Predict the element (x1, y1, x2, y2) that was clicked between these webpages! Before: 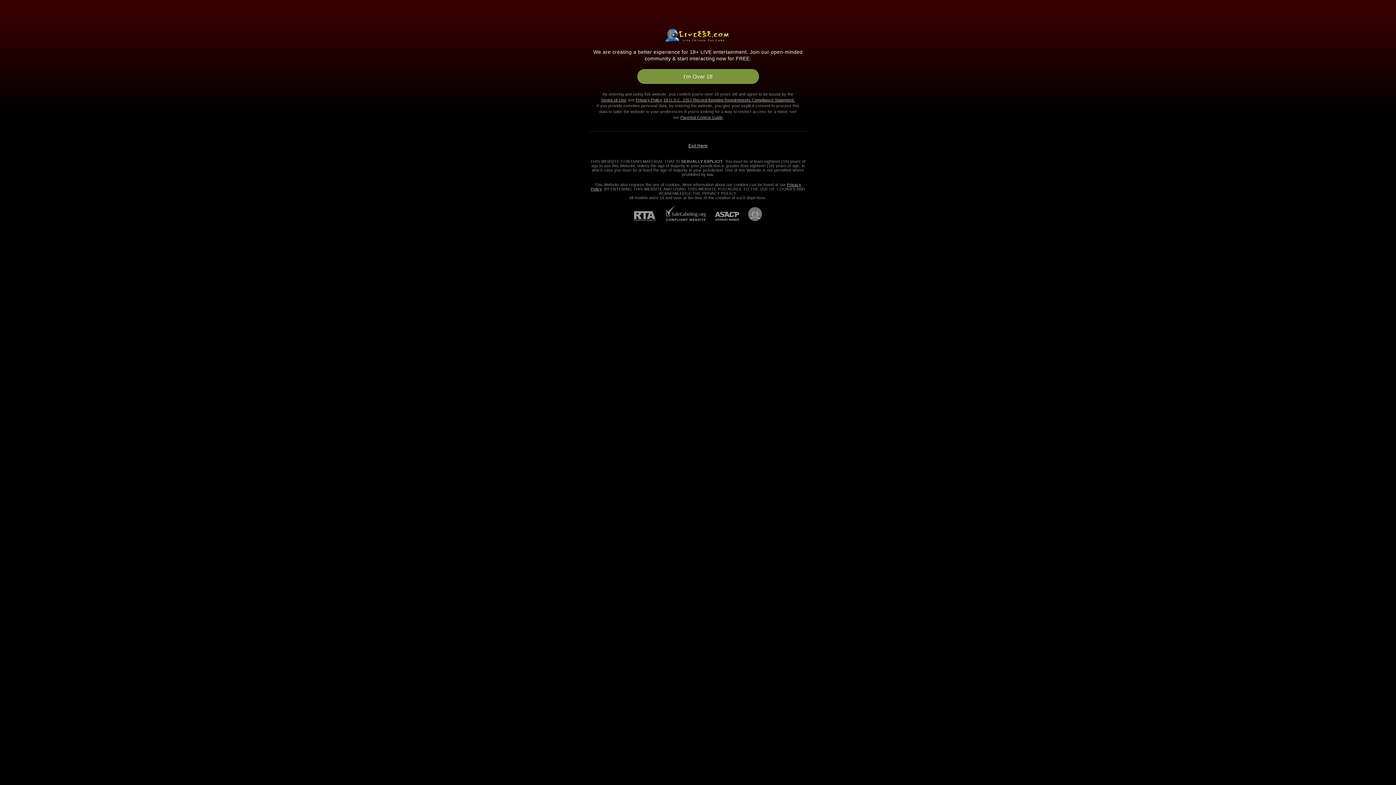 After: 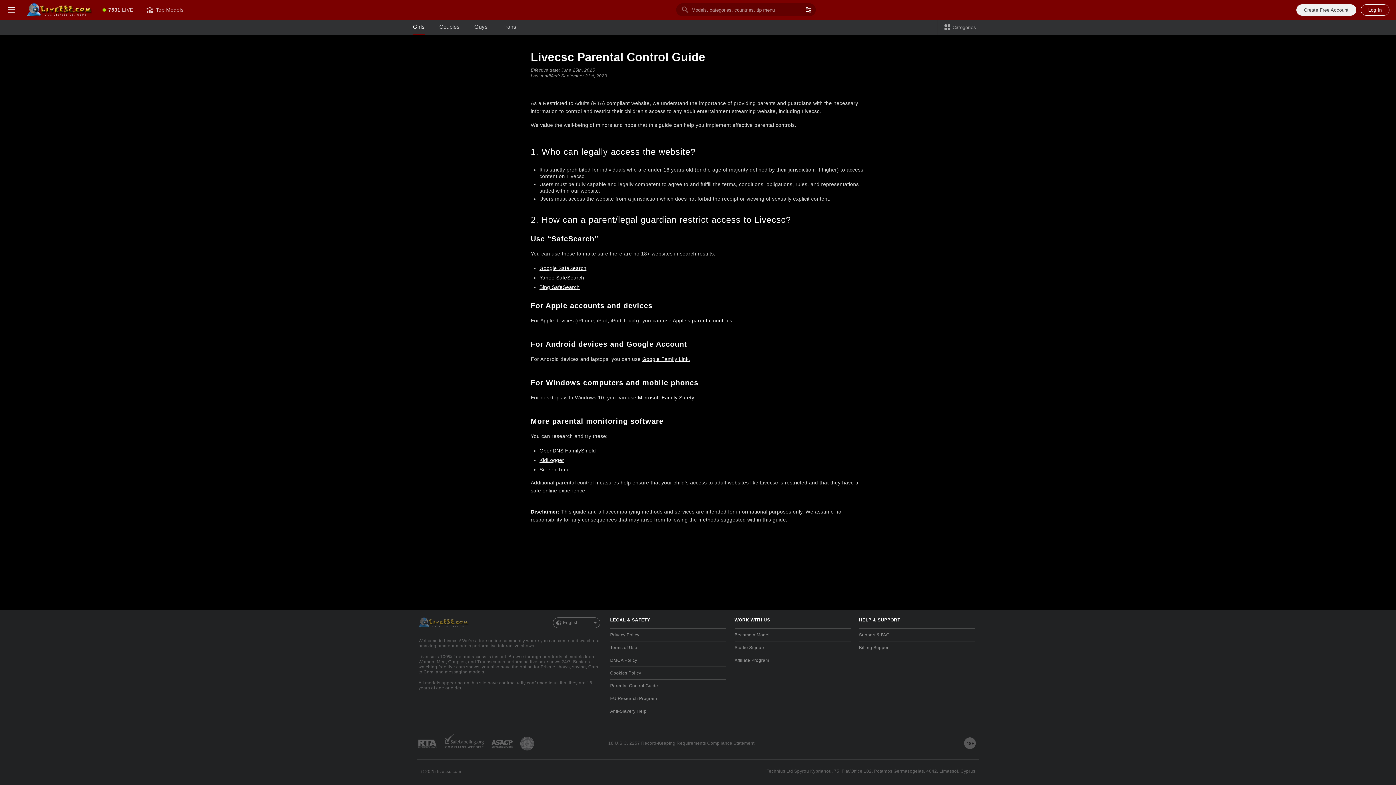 Action: bbox: (680, 115, 723, 119) label: Parental Control Guide